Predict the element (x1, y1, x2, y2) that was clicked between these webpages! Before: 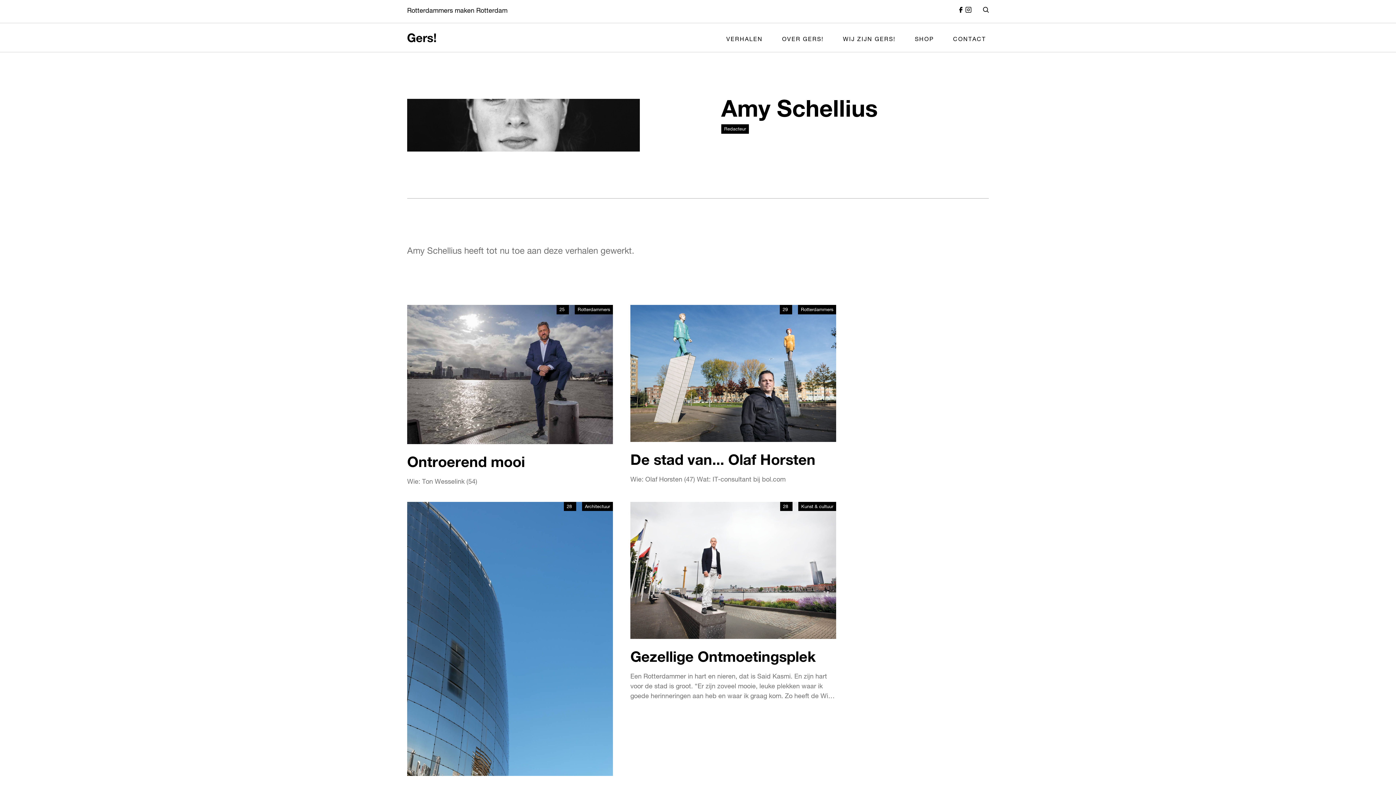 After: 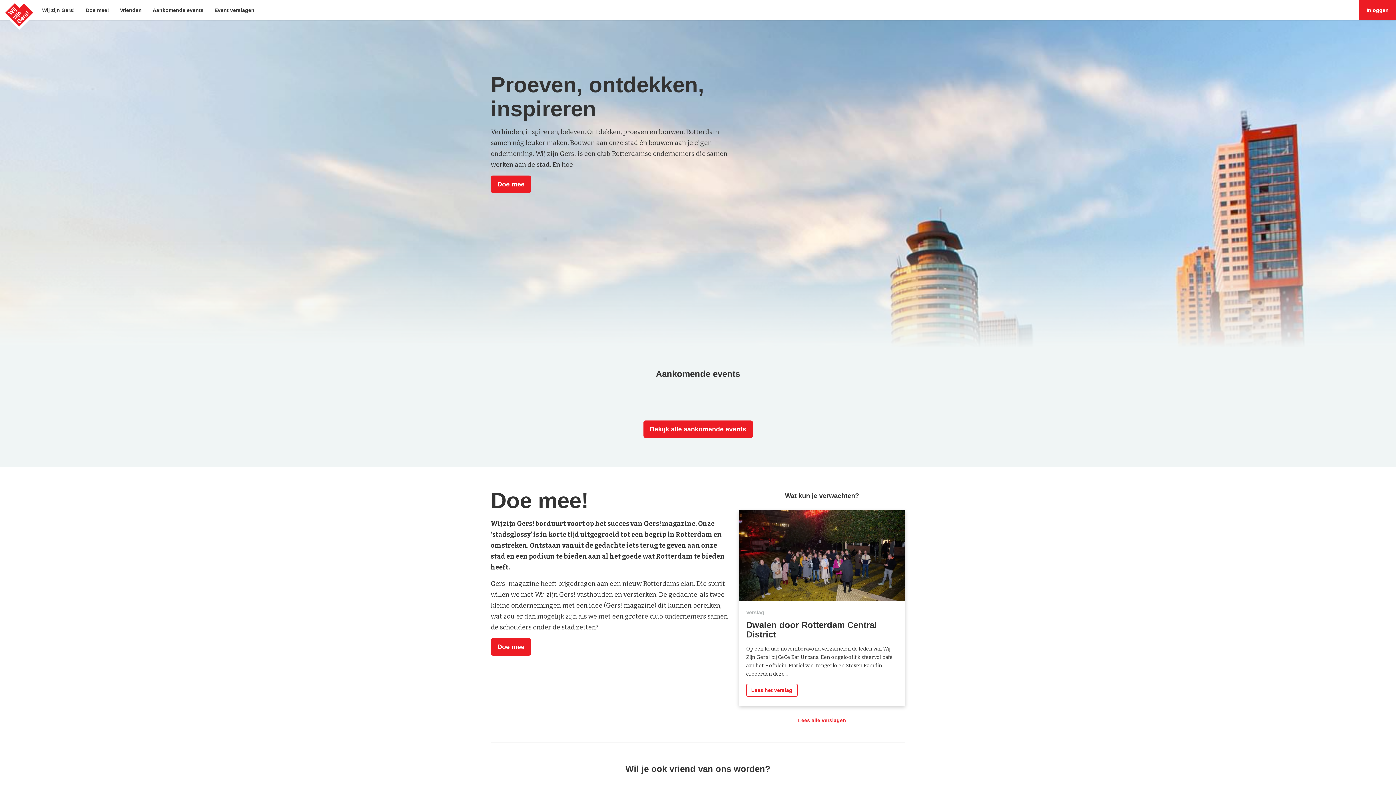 Action: label: WIJ ZIJN GERS! bbox: (840, 34, 898, 44)